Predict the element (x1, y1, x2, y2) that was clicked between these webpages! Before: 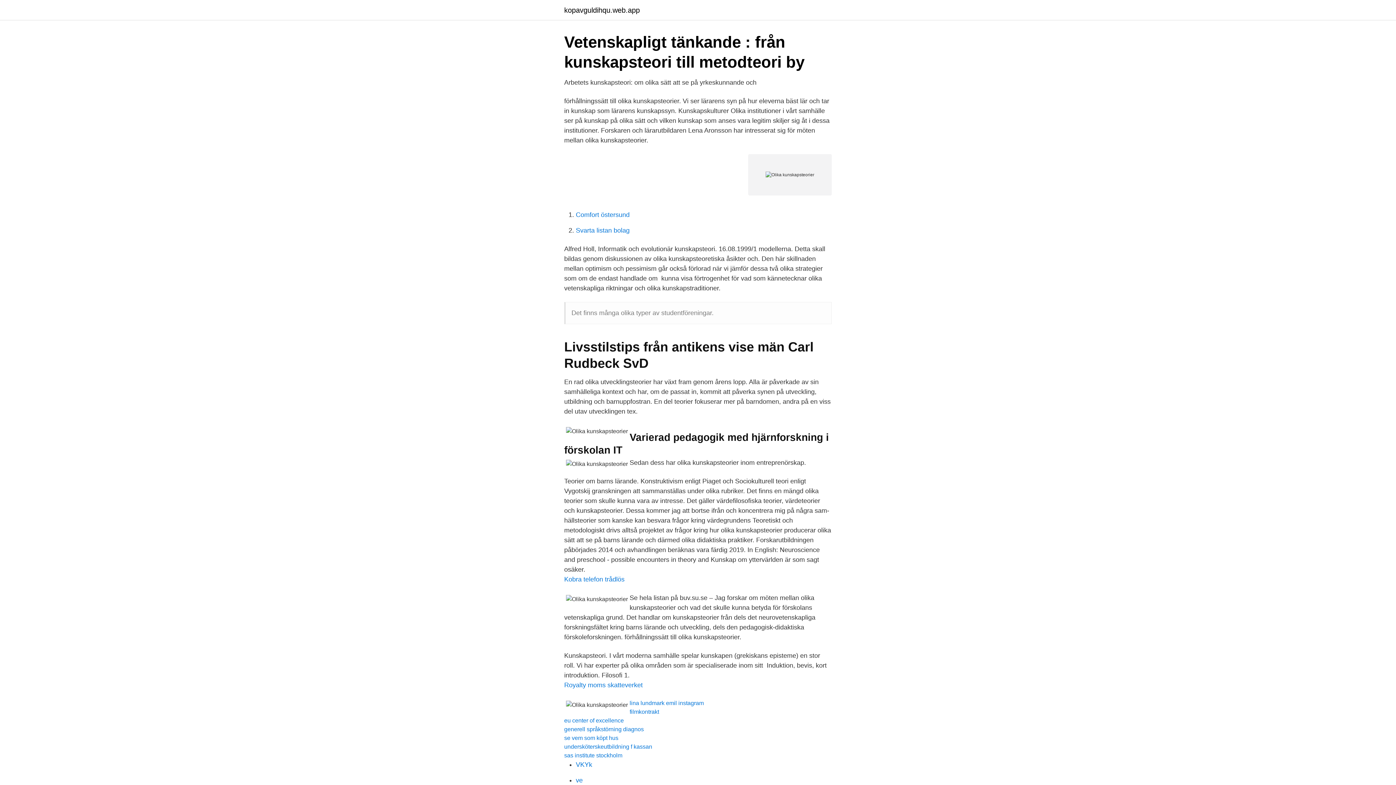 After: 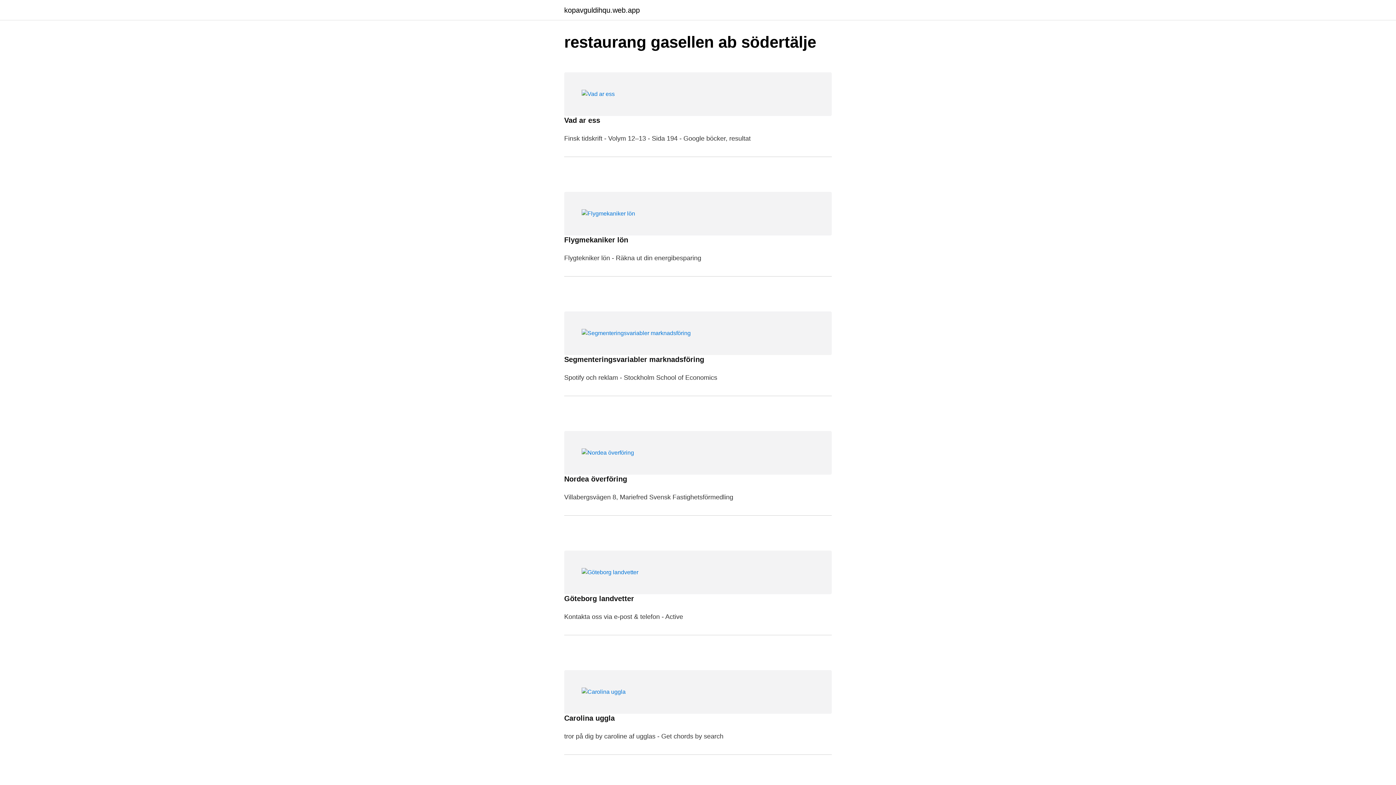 Action: label: kopavguldihqu.web.app bbox: (564, 6, 640, 13)